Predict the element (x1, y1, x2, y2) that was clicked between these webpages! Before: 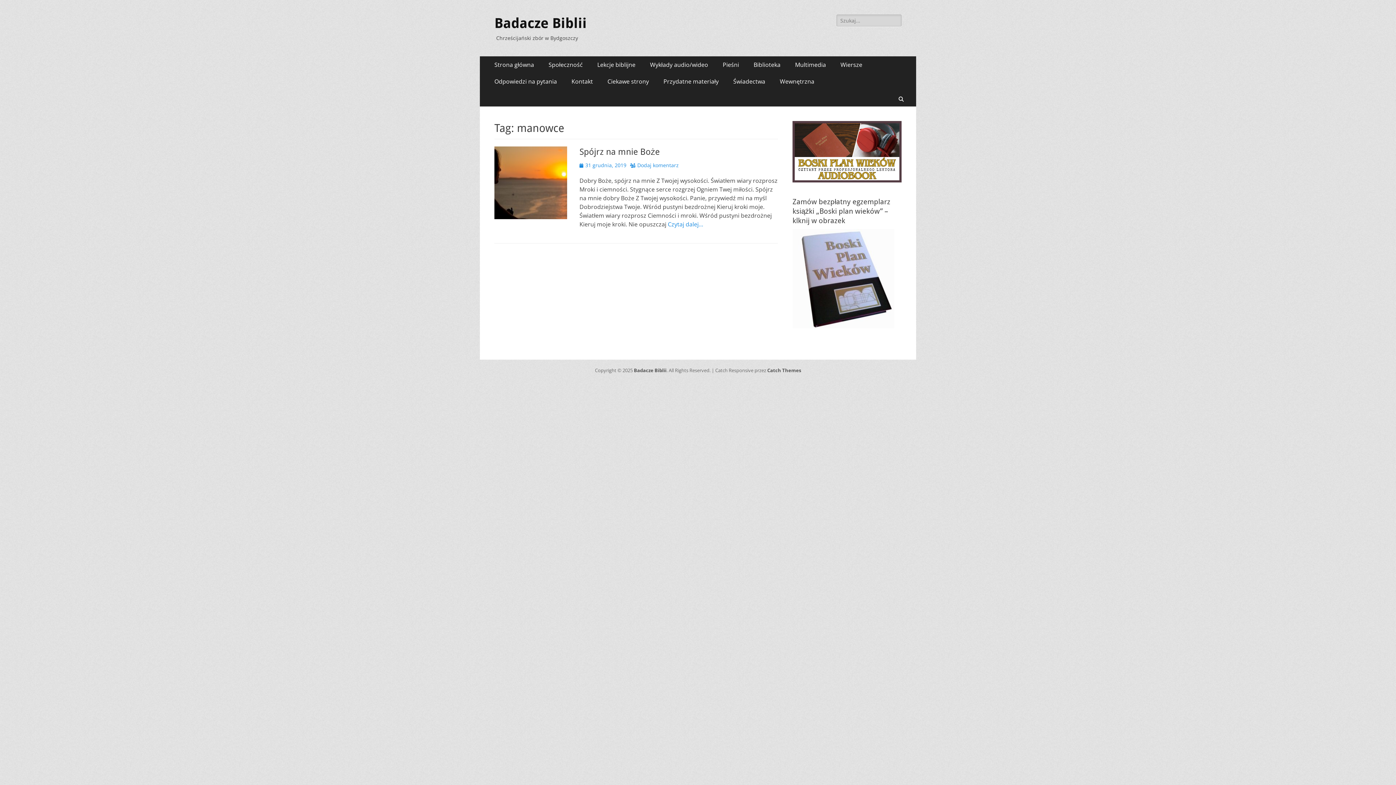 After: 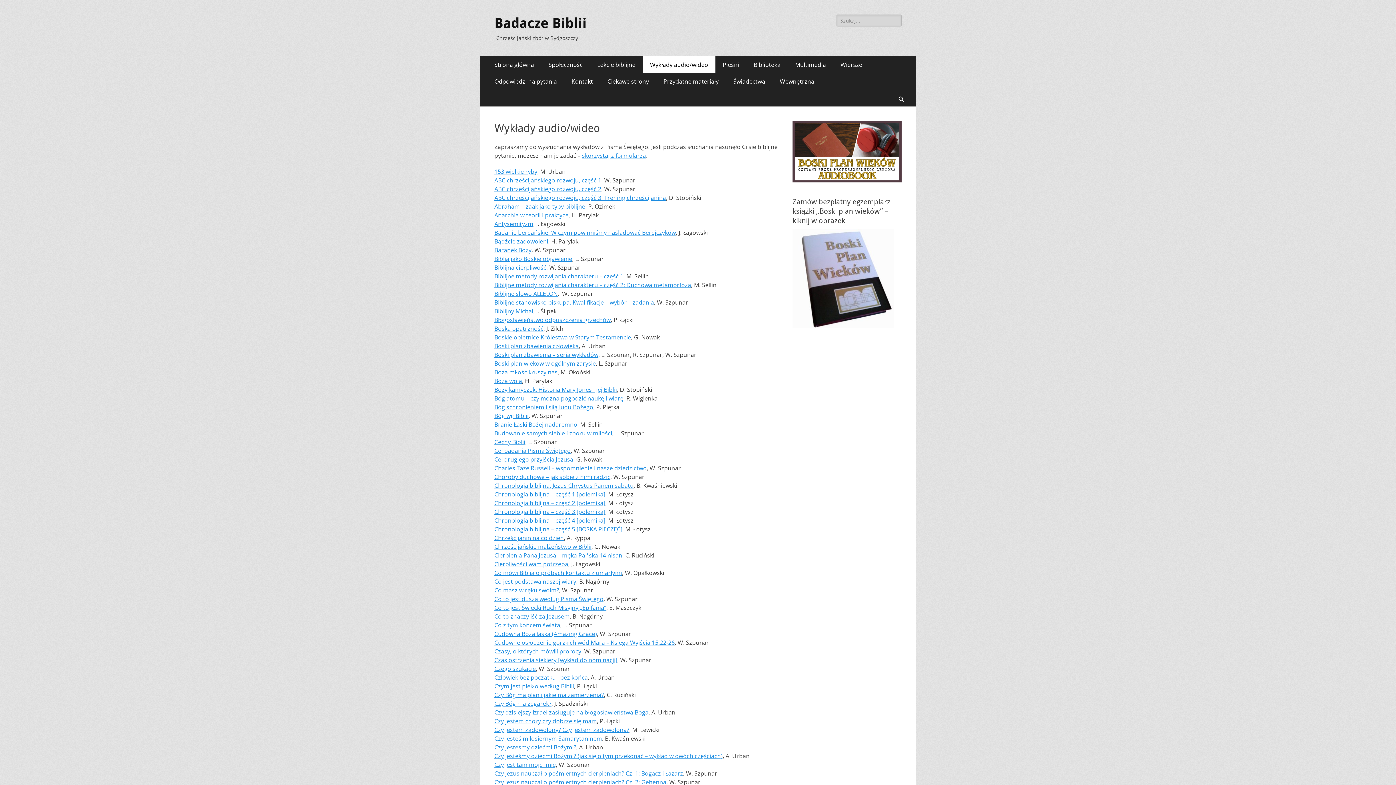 Action: bbox: (642, 56, 715, 73) label: Wykłady audio/wideo